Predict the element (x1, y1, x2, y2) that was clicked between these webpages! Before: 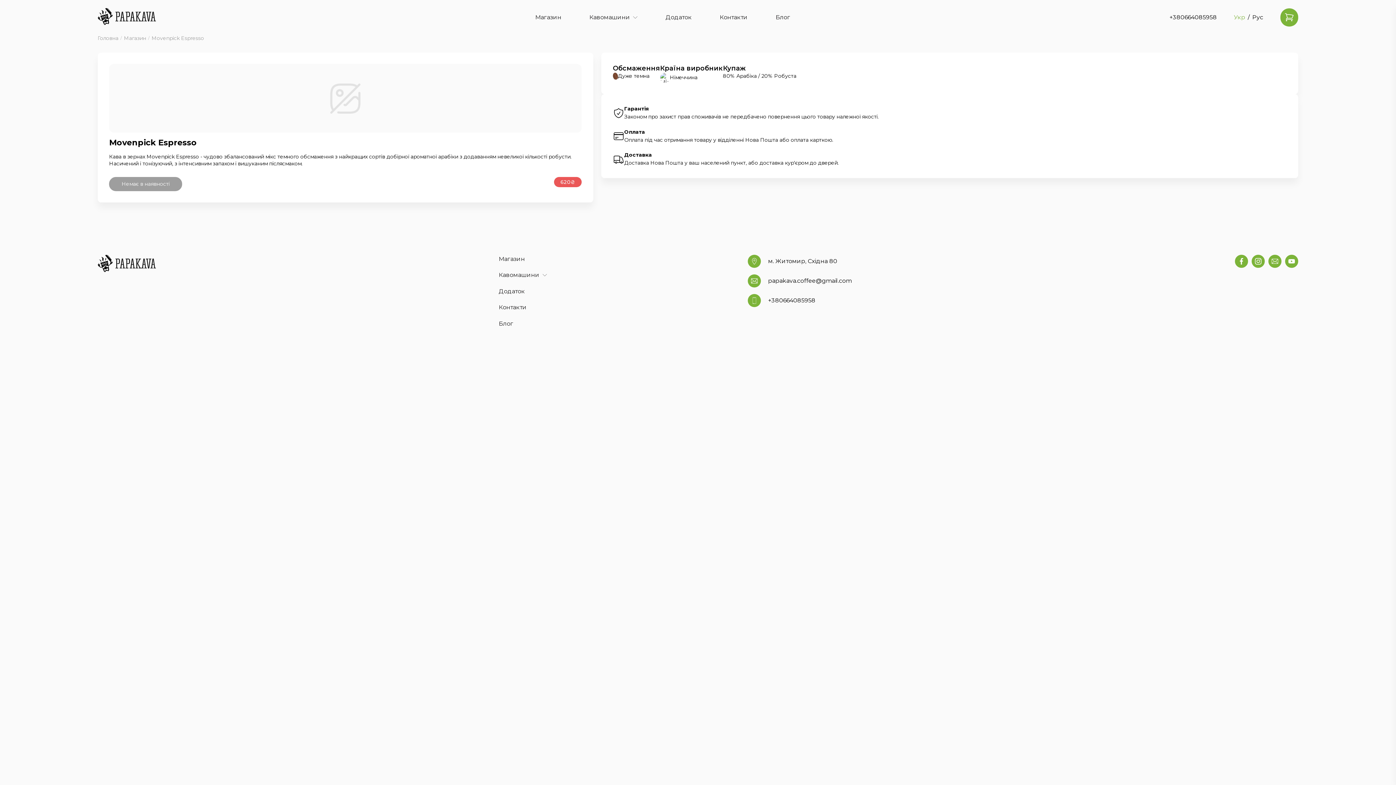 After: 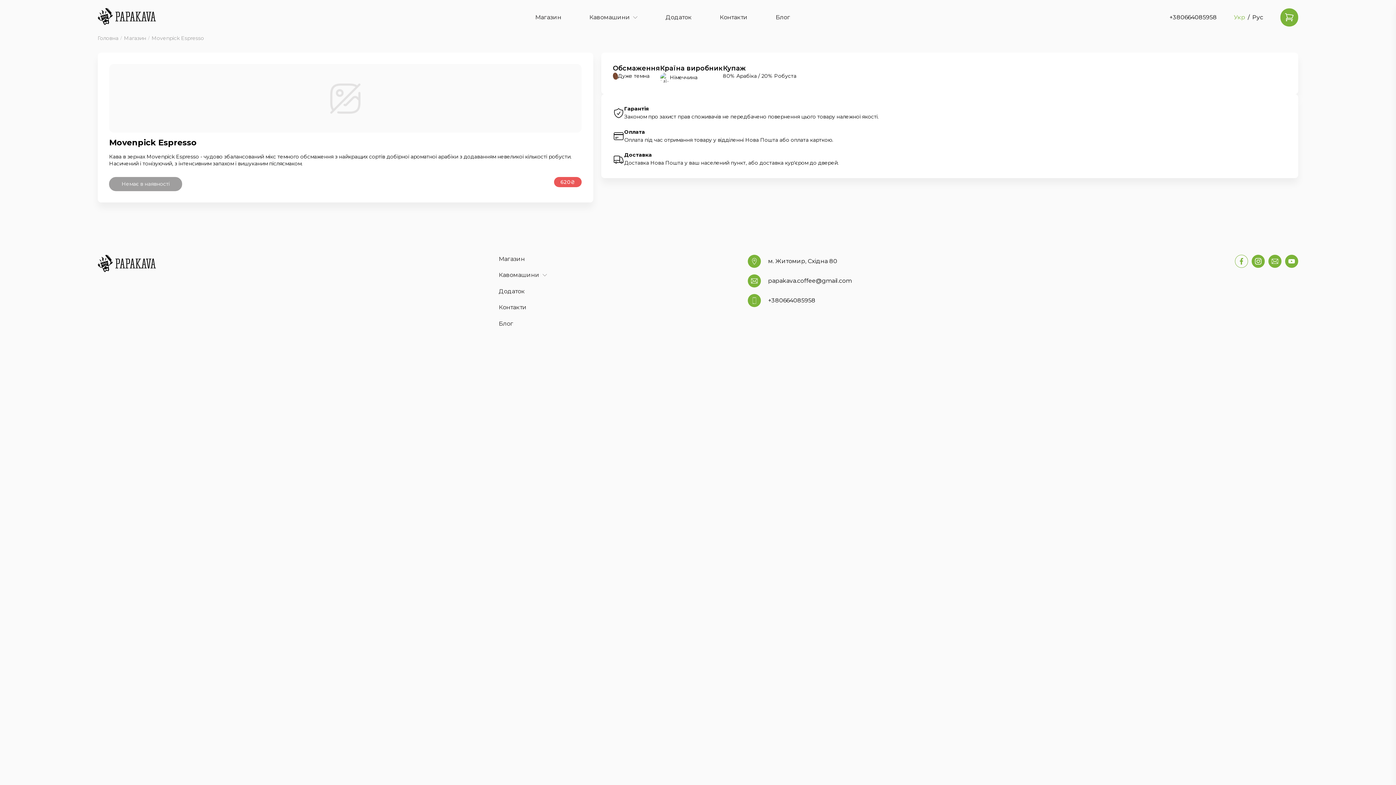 Action: bbox: (1235, 255, 1248, 268)